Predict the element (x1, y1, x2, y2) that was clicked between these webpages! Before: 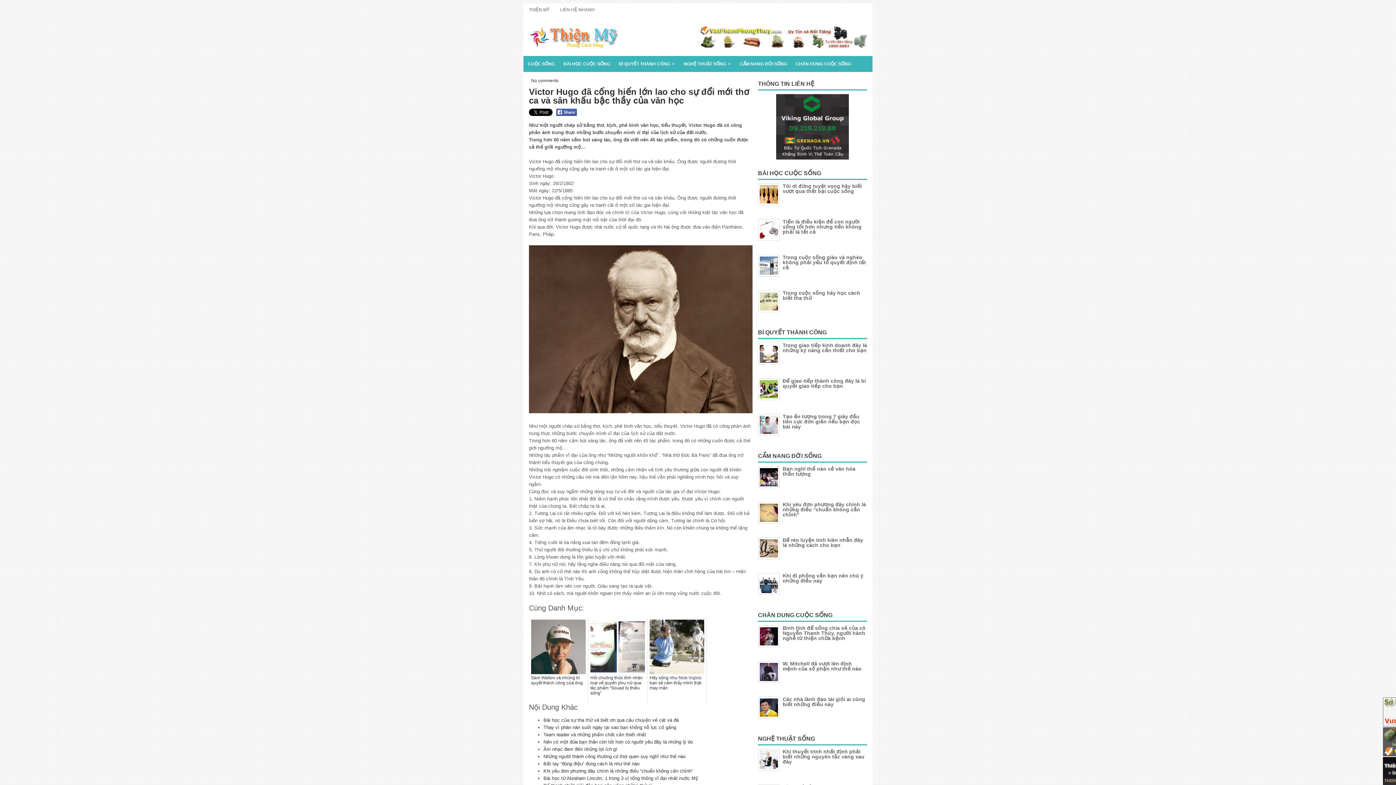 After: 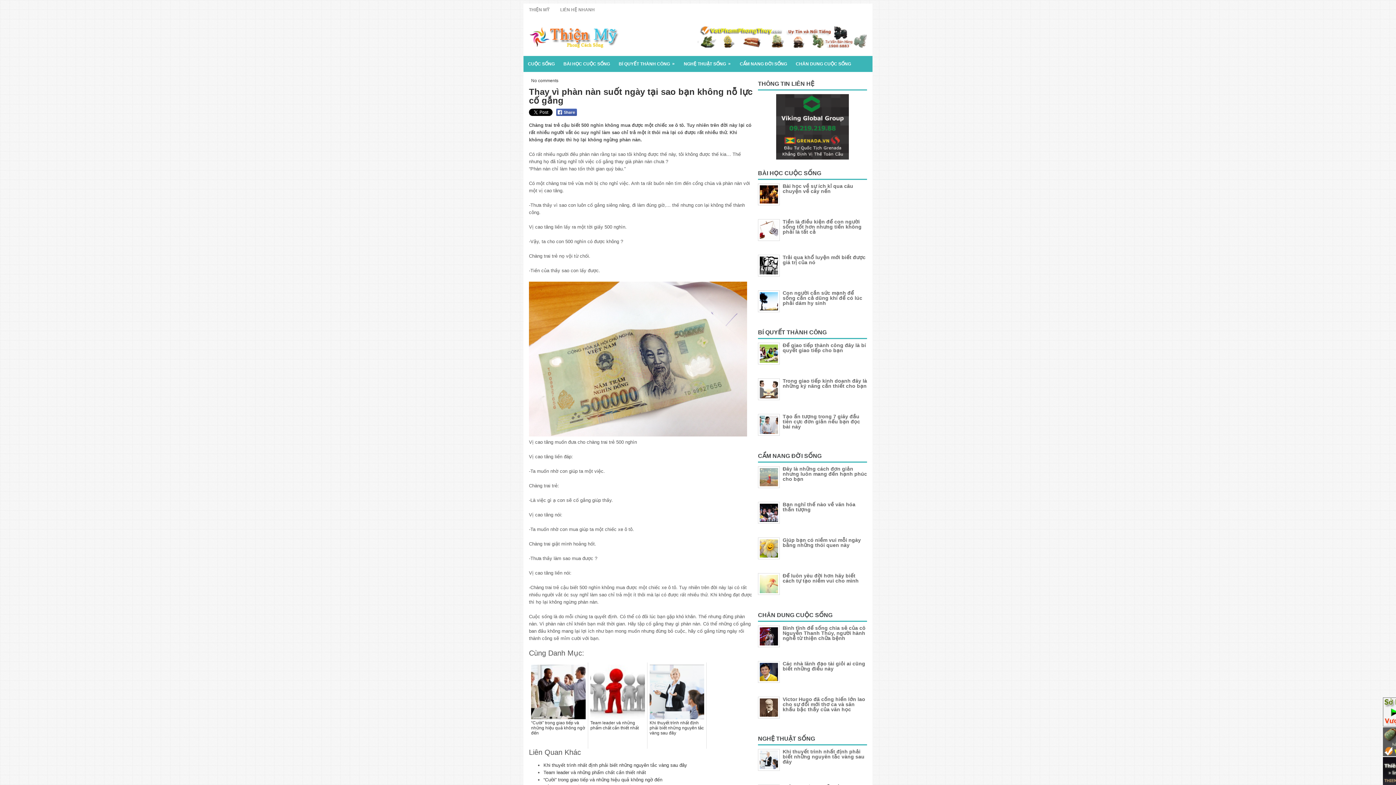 Action: bbox: (543, 725, 676, 730) label: Thay vì phàn nàn suốt ngày tại sao bạn không nỗ lực cố gắng